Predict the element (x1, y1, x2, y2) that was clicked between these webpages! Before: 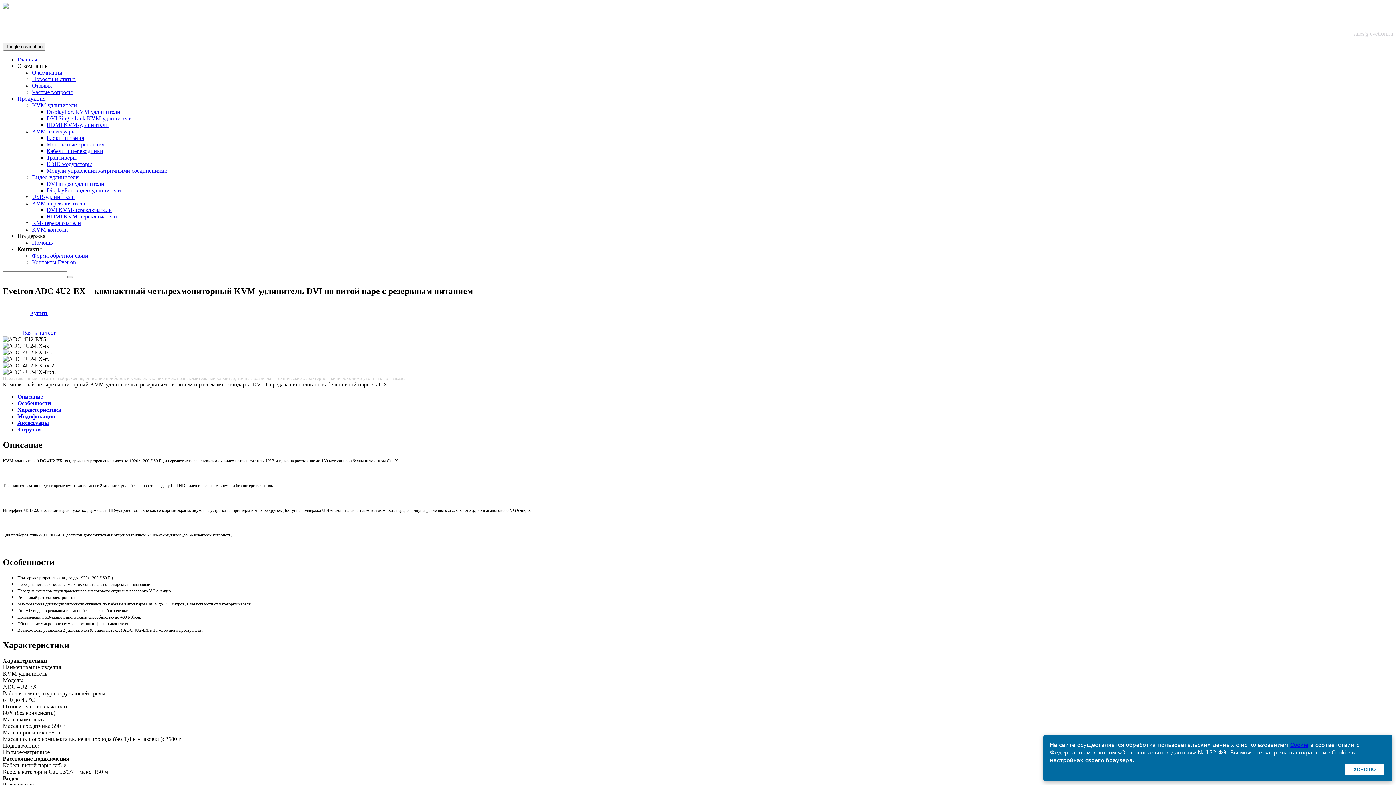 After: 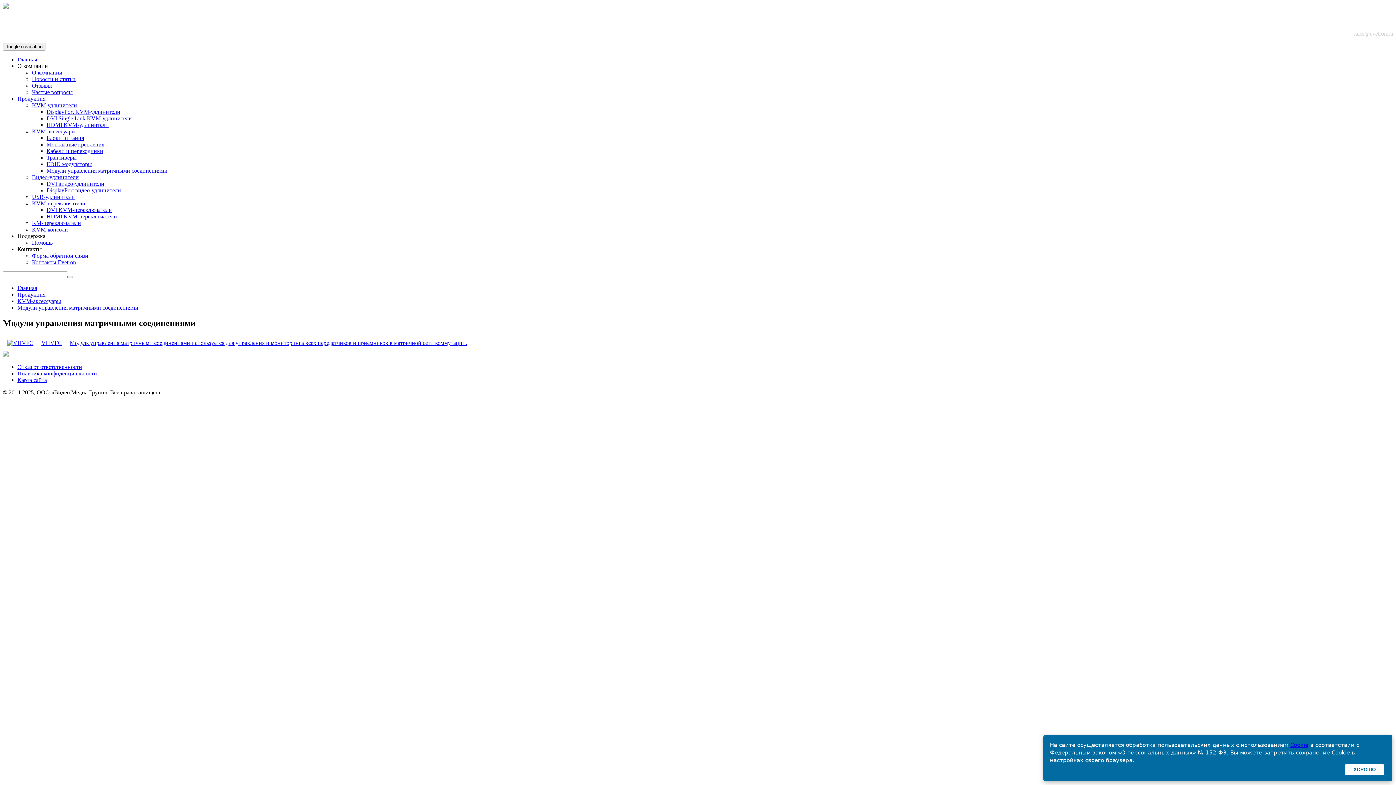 Action: bbox: (46, 167, 167, 173) label: Модули управления матричными соединениями